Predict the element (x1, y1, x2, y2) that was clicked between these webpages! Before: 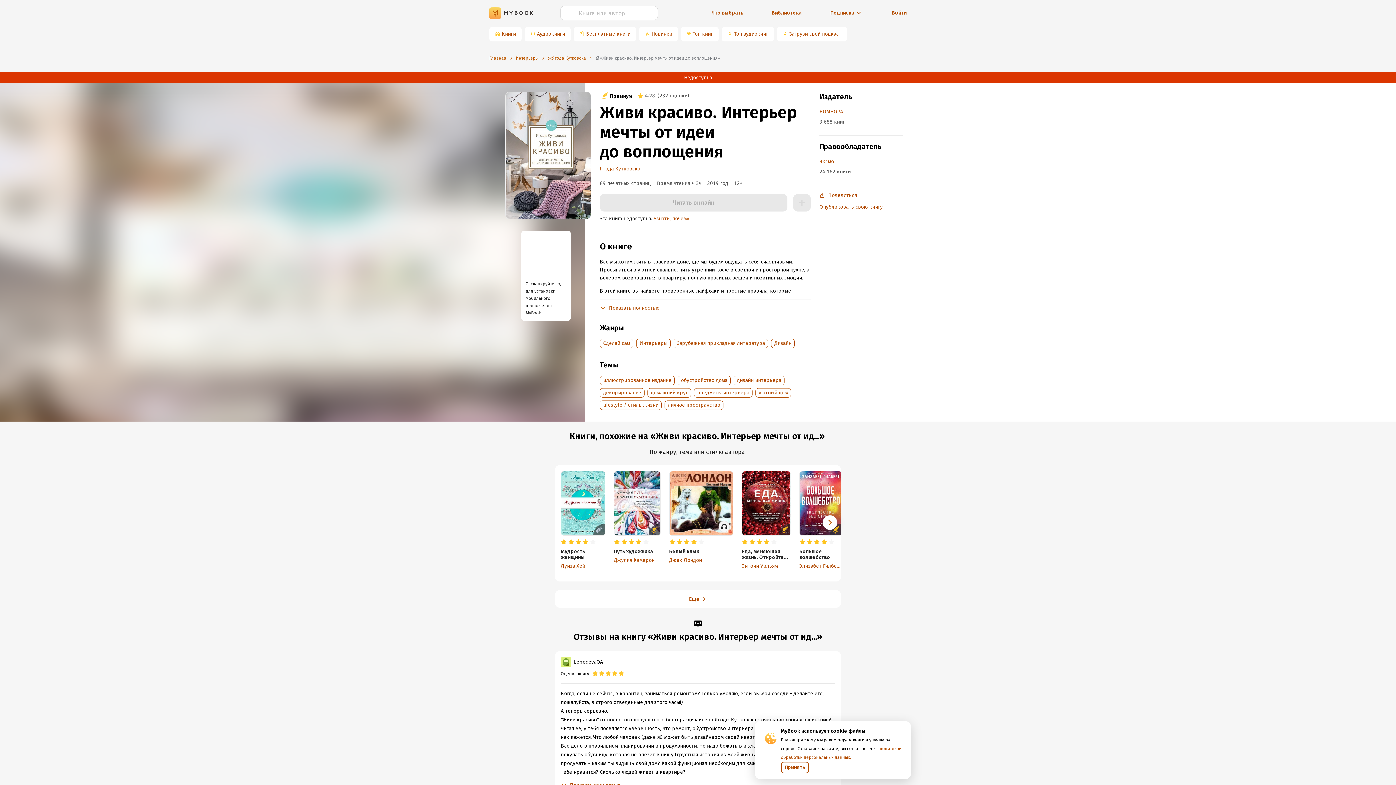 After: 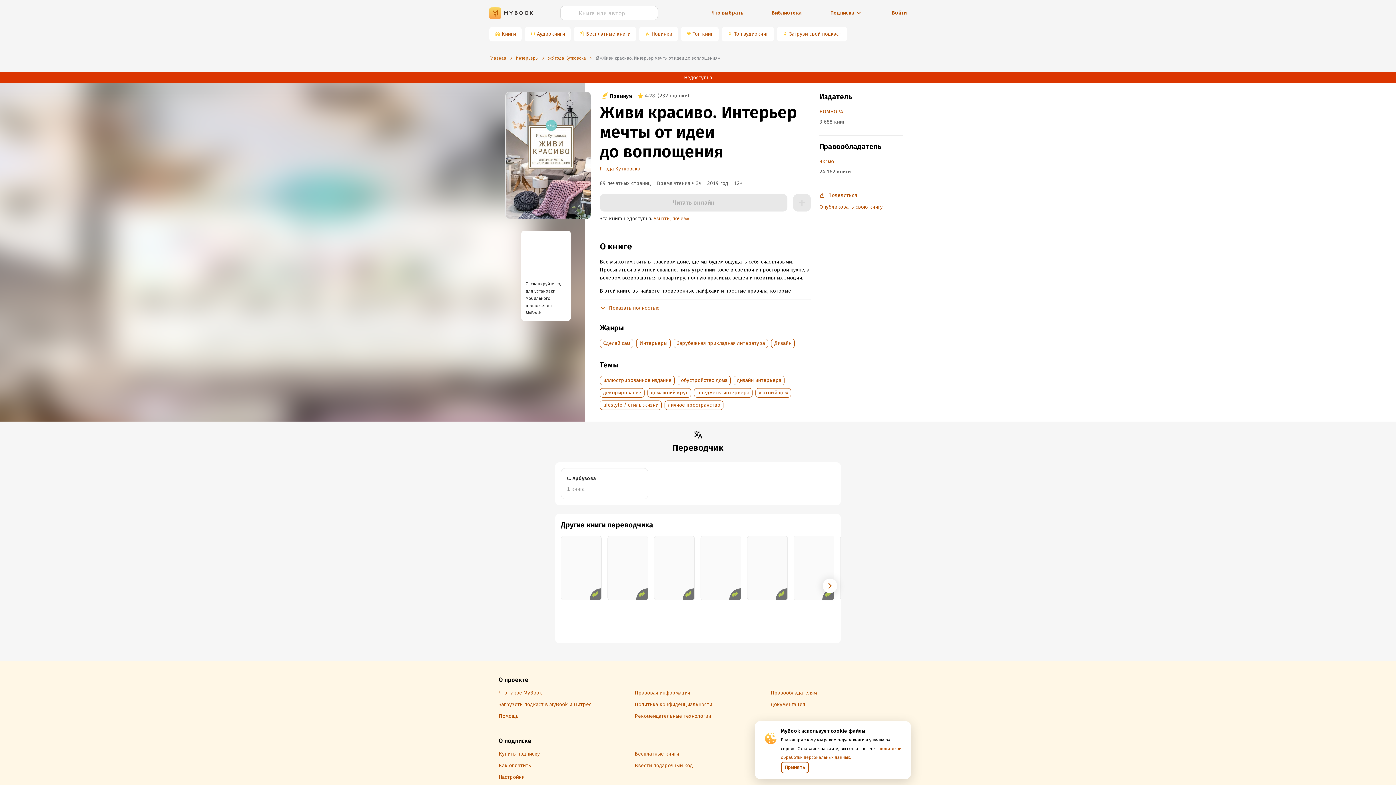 Action: label: Еда, меняющая жизнь. Откройте тайную силу овощей, фруктов, трав и специй bbox: (742, 549, 790, 560)